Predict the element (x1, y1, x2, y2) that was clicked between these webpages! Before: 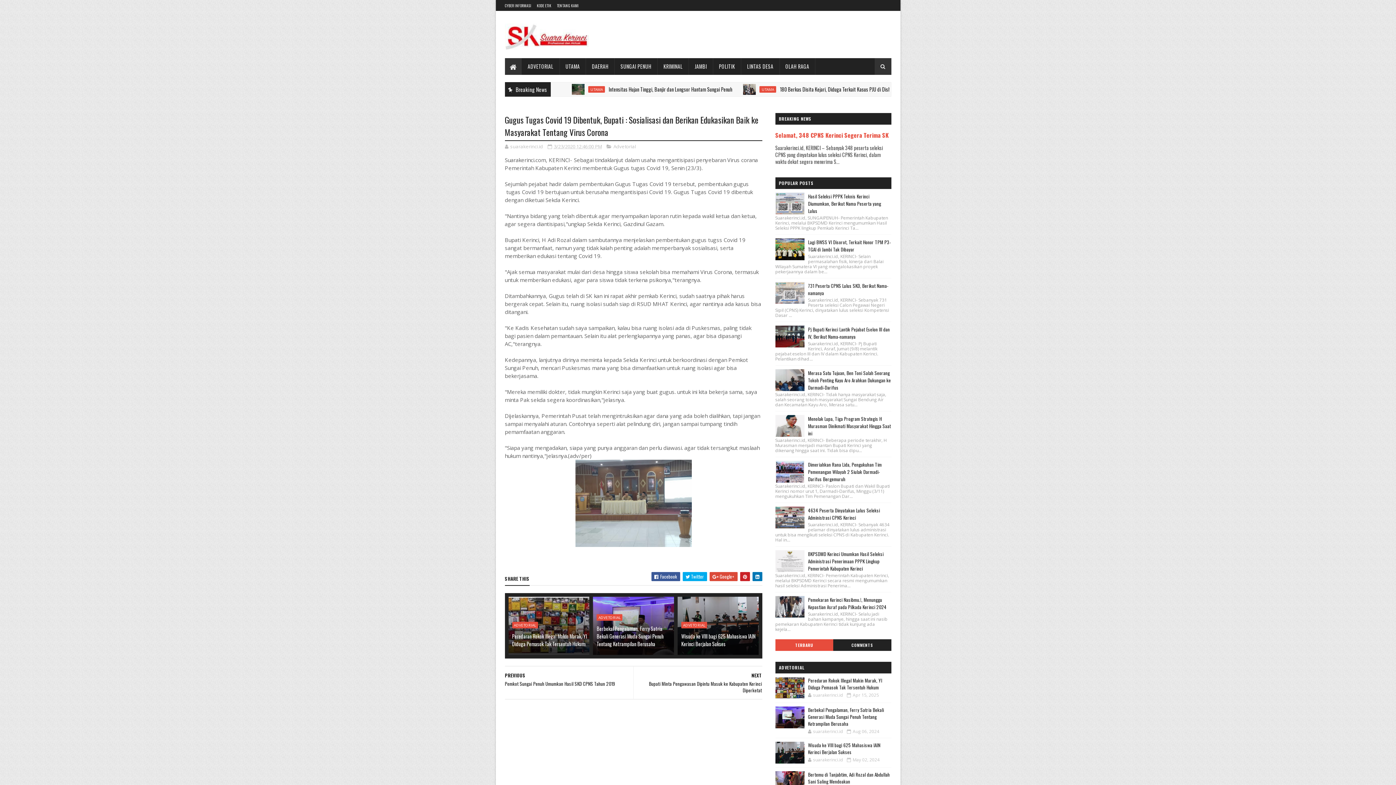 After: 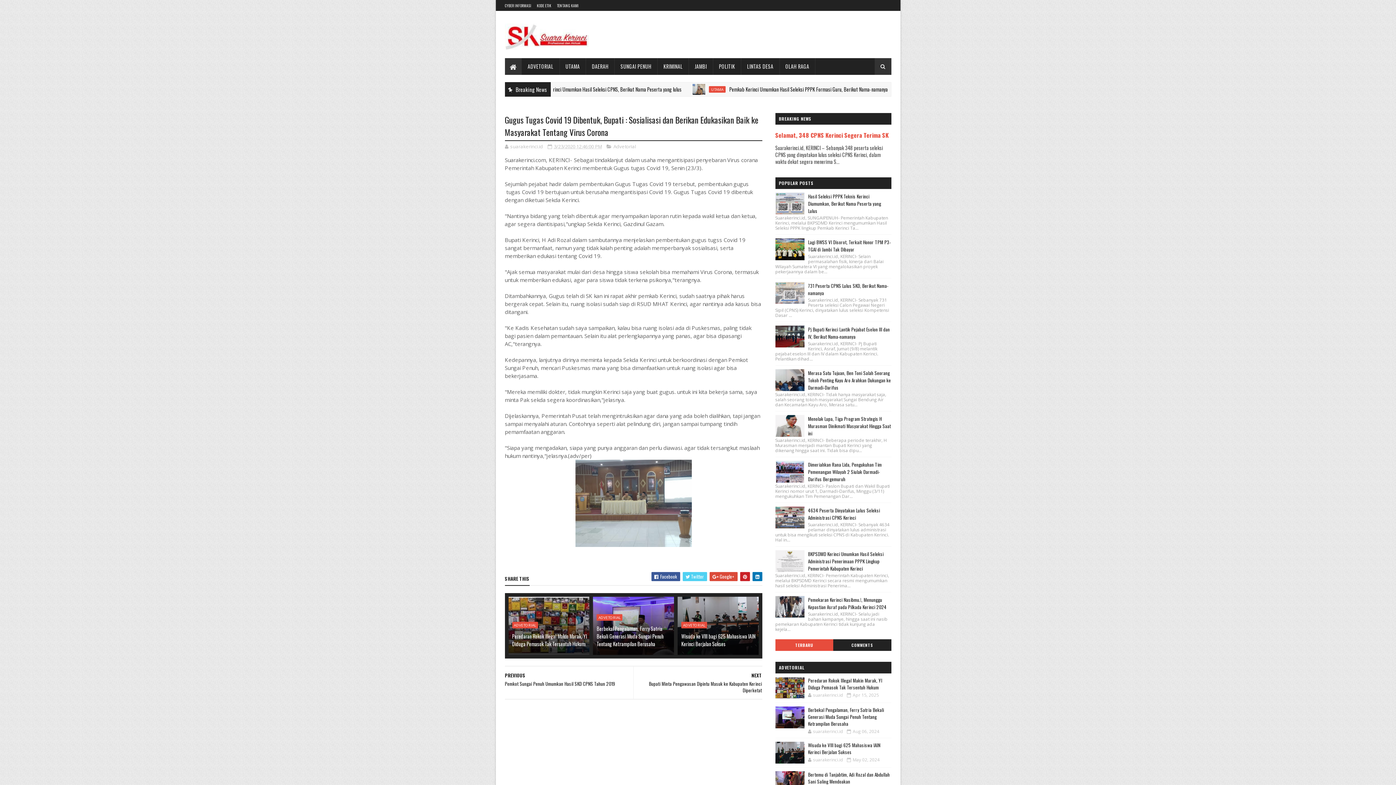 Action: label:  Twitter bbox: (682, 572, 707, 581)